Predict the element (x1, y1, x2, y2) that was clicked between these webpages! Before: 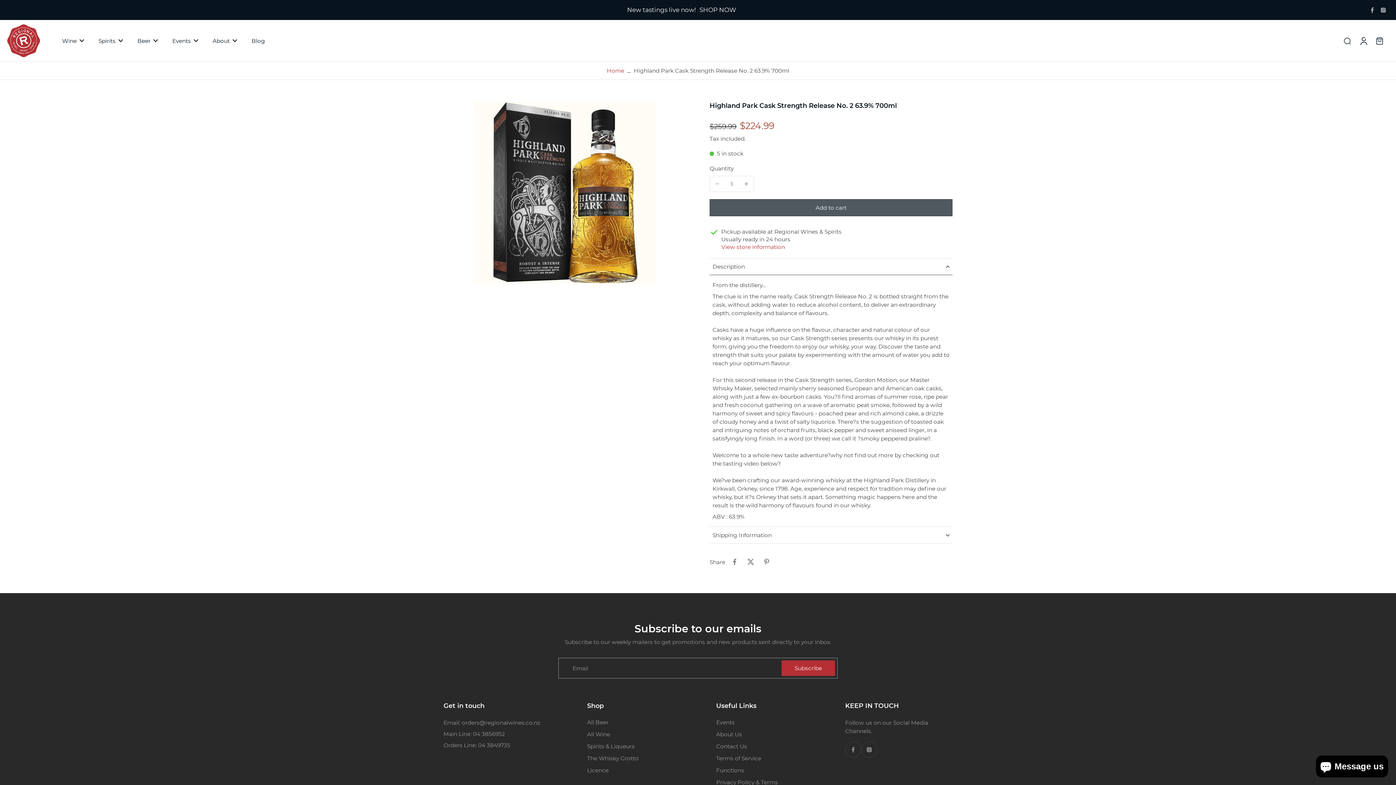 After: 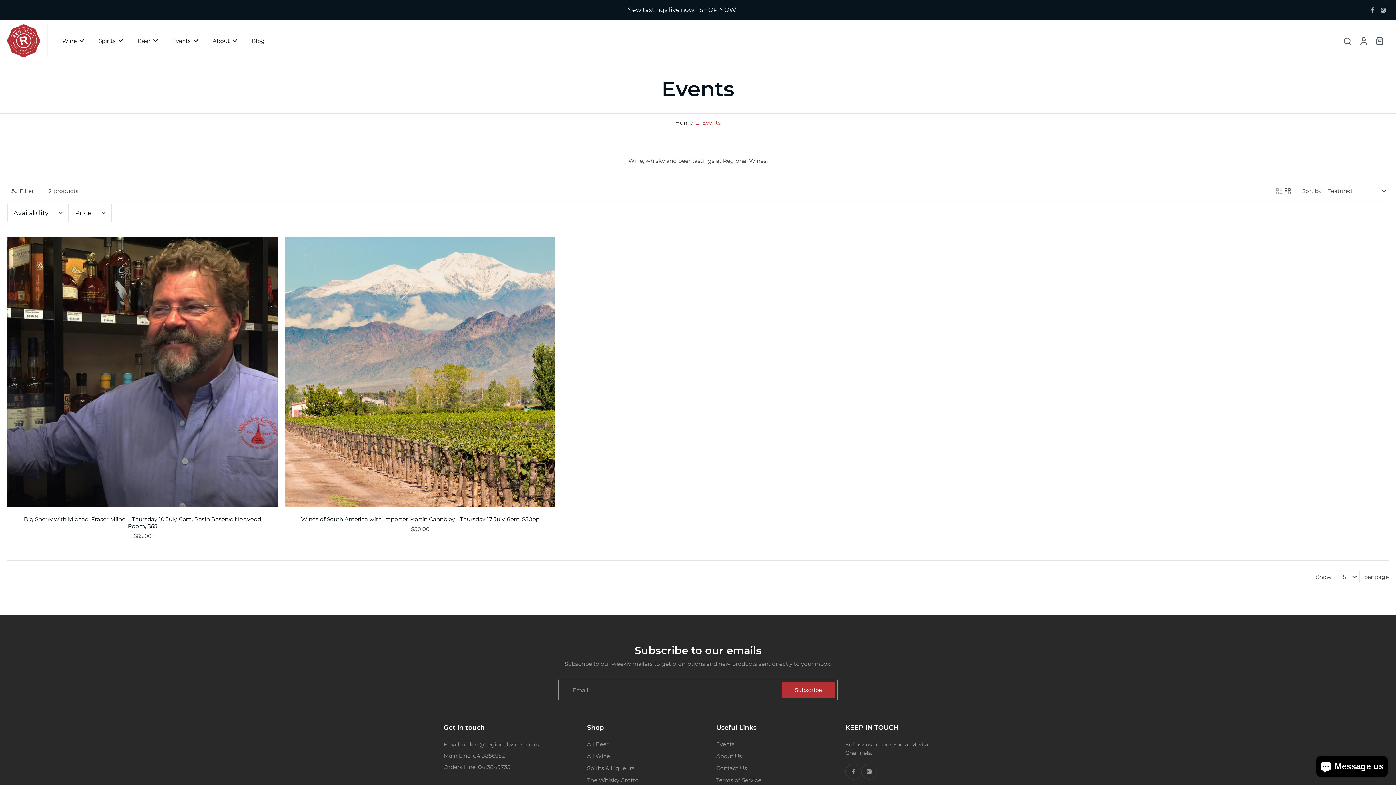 Action: label: New tastings live now! bbox: (627, 6, 696, 13)